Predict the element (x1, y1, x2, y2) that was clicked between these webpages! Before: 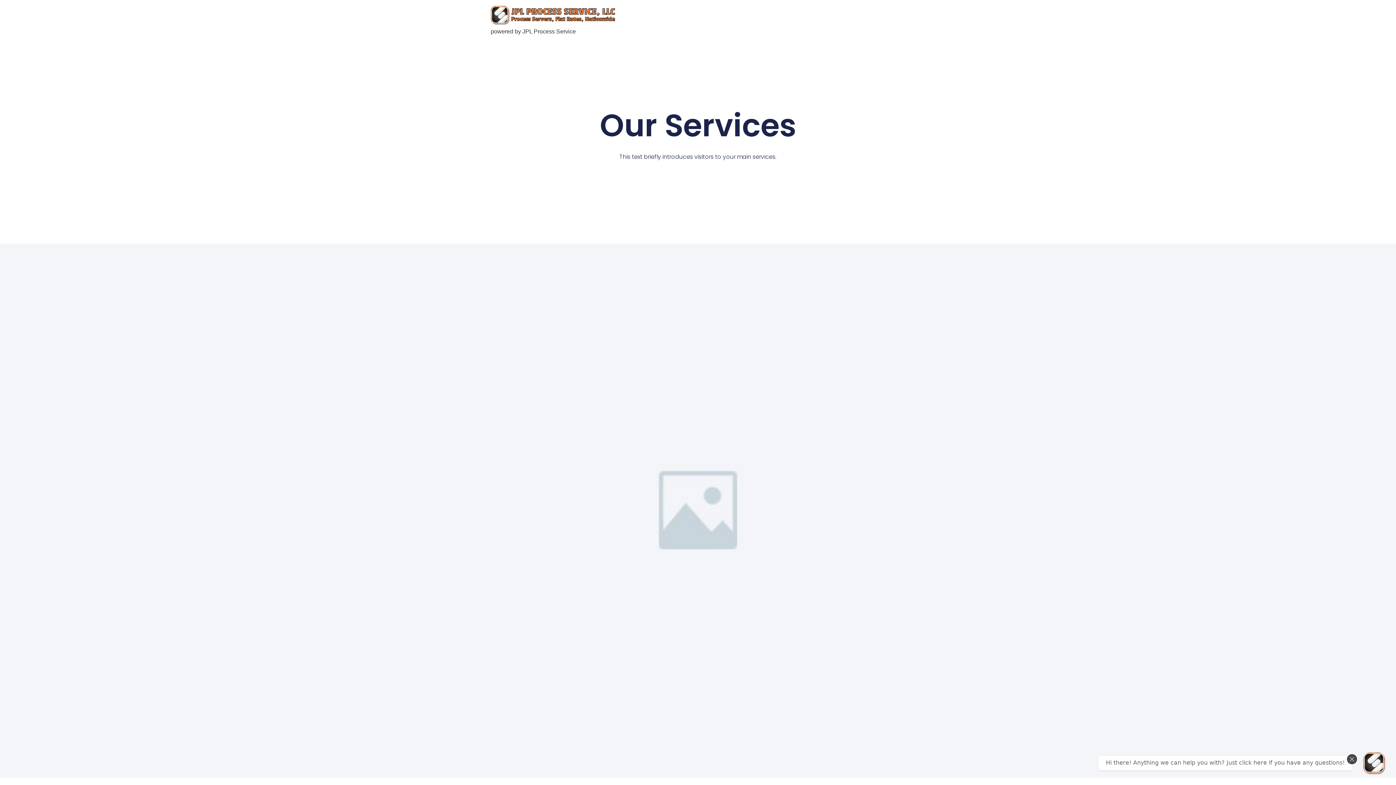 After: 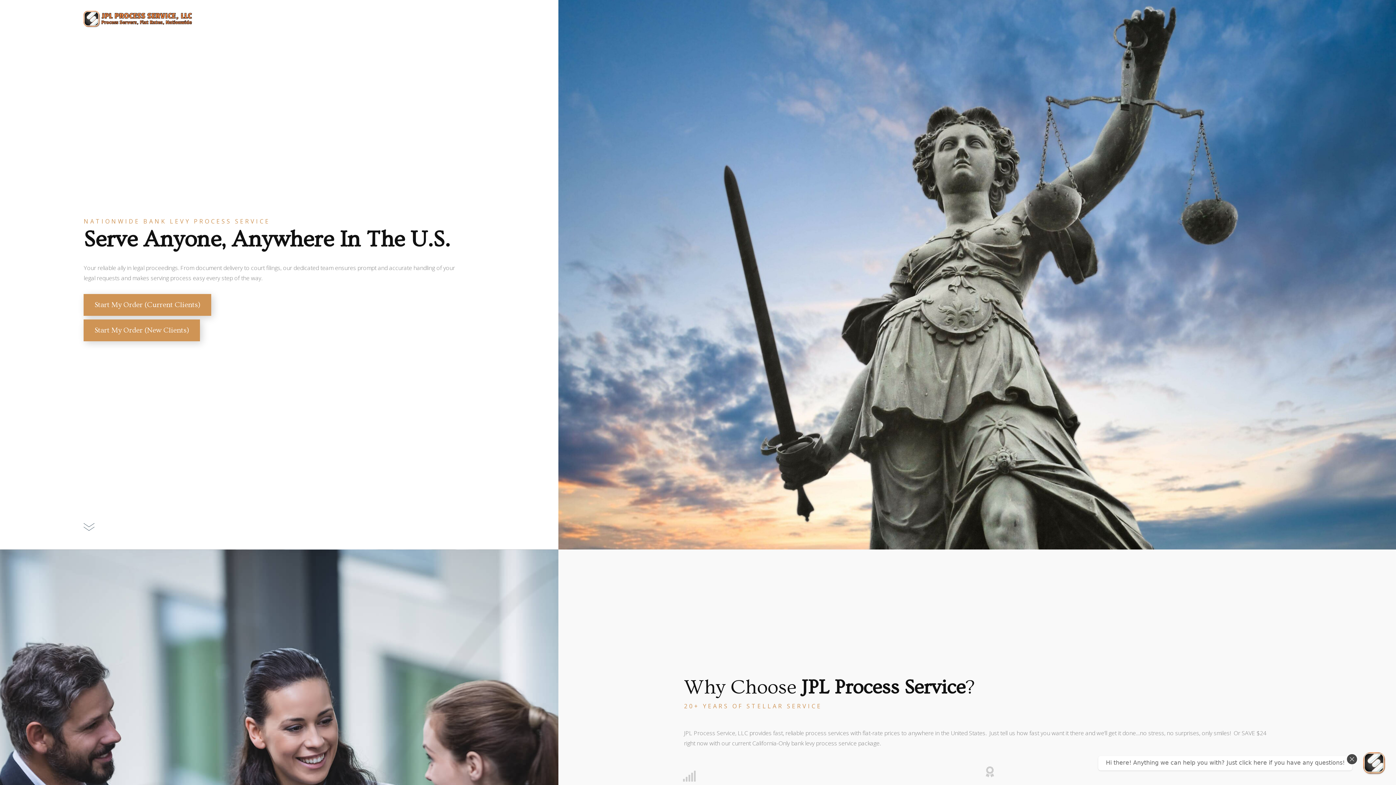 Action: bbox: (490, 5, 615, 27)